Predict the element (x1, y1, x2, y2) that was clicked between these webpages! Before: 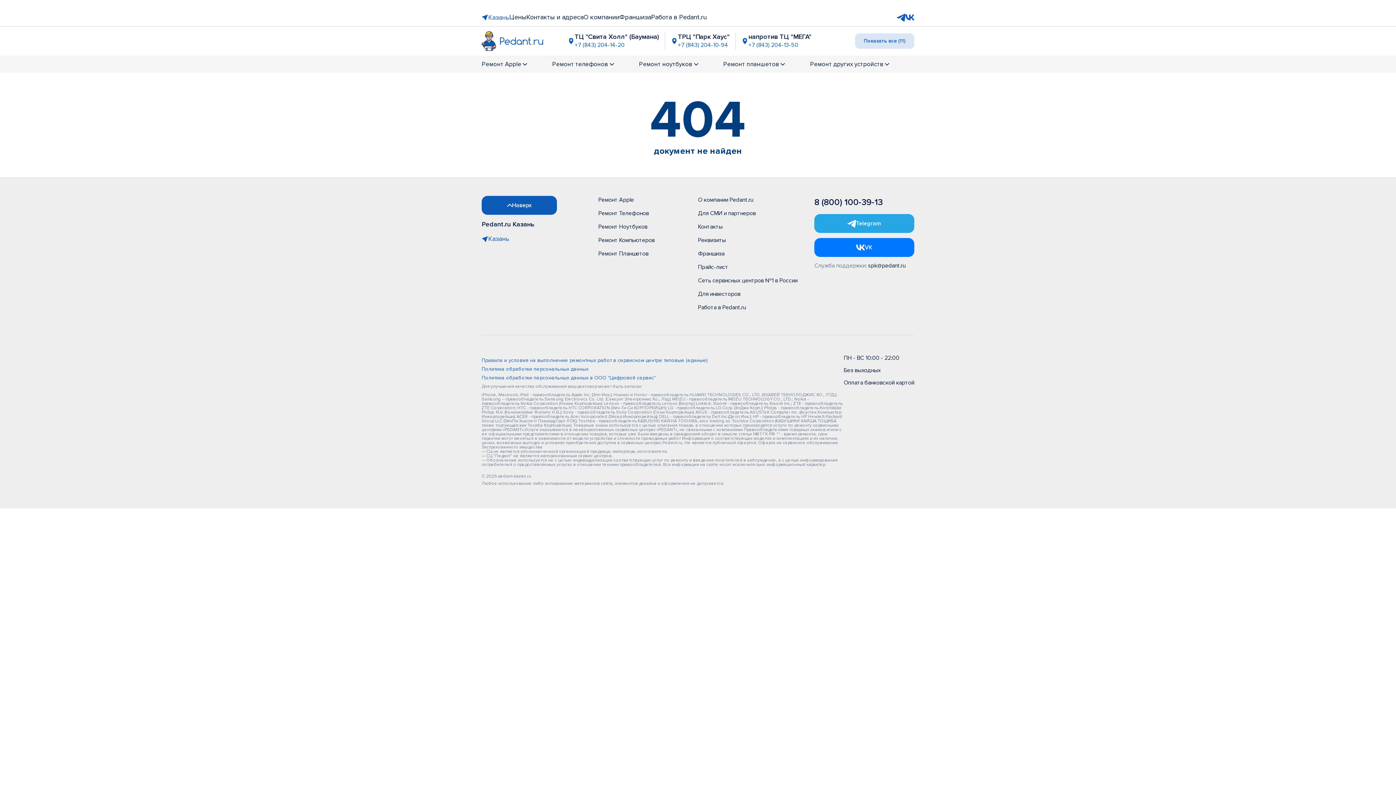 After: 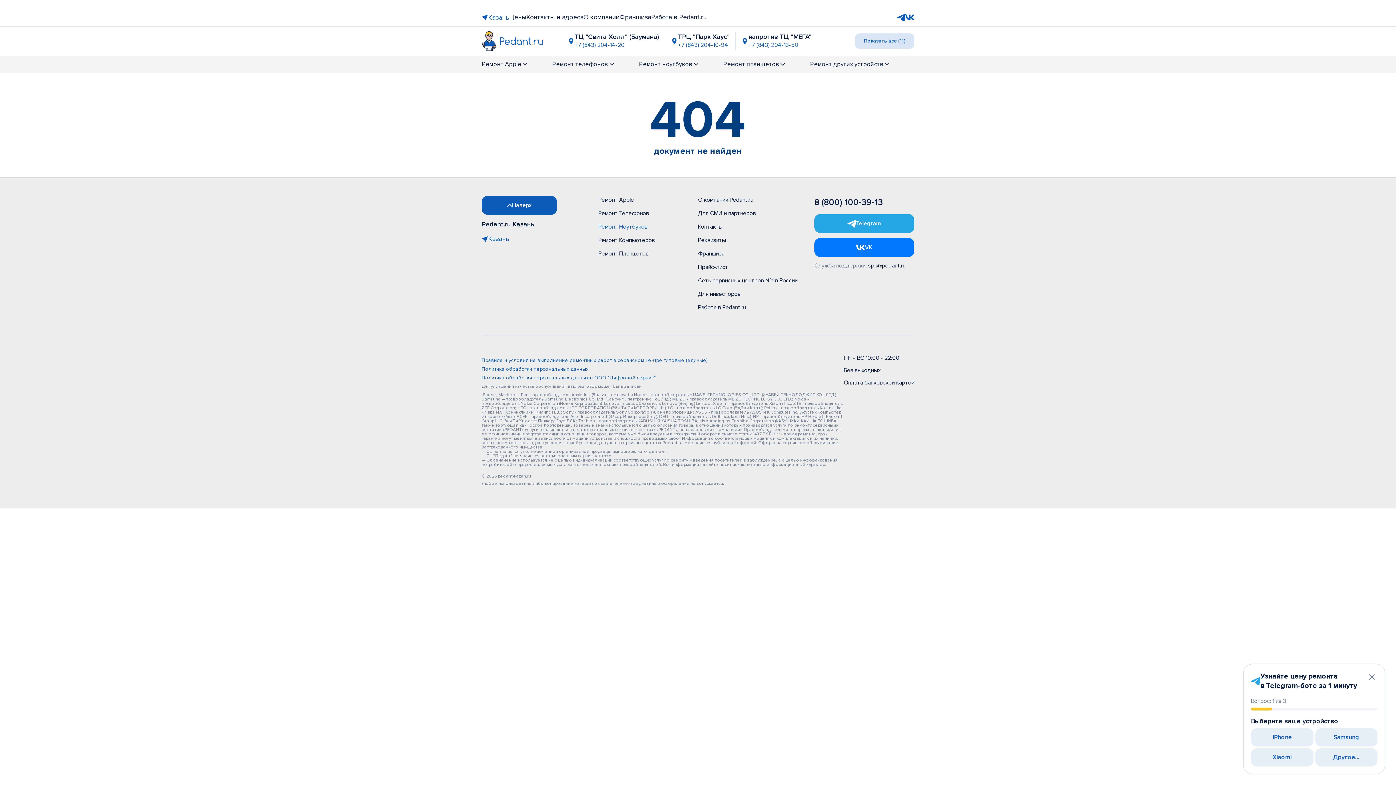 Action: label: Ремонт Ноутбуков bbox: (598, 223, 647, 230)